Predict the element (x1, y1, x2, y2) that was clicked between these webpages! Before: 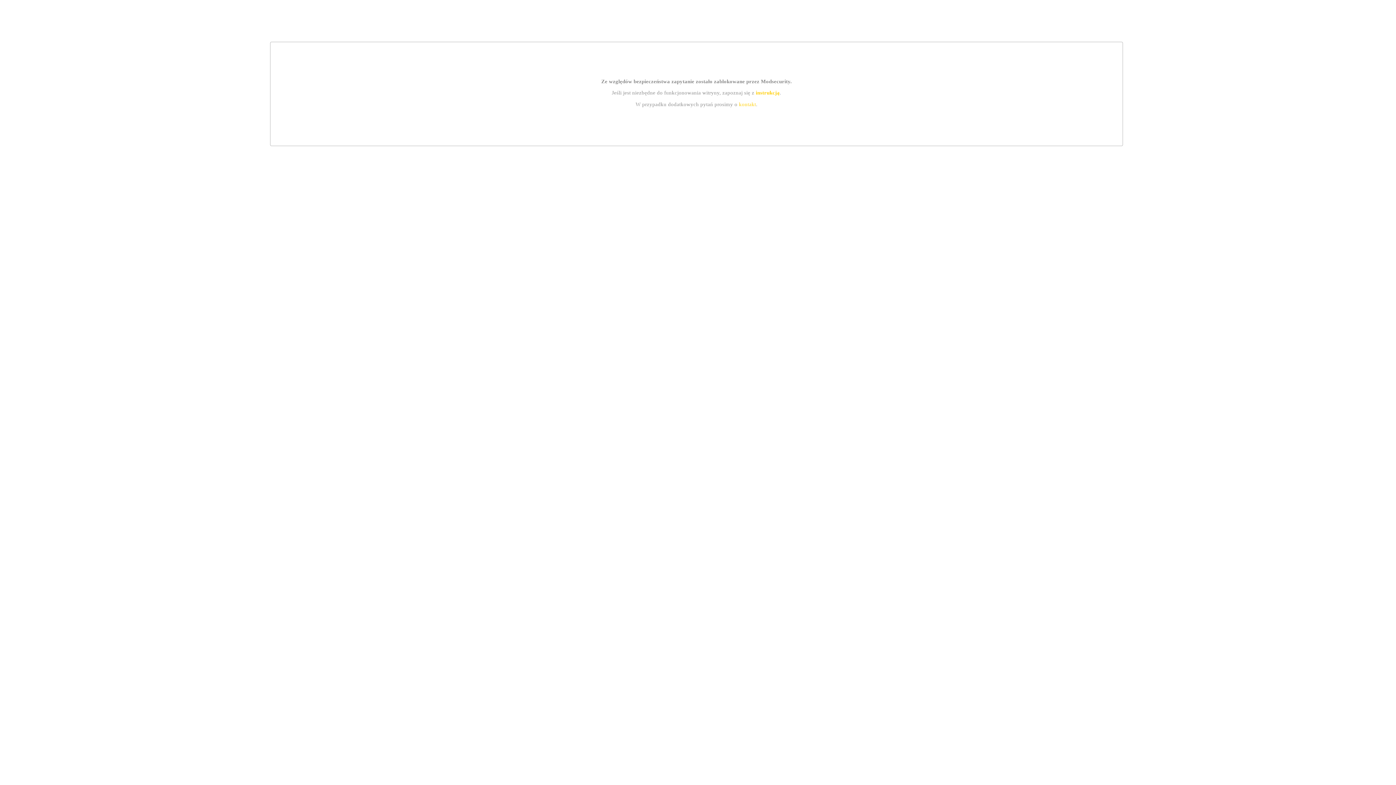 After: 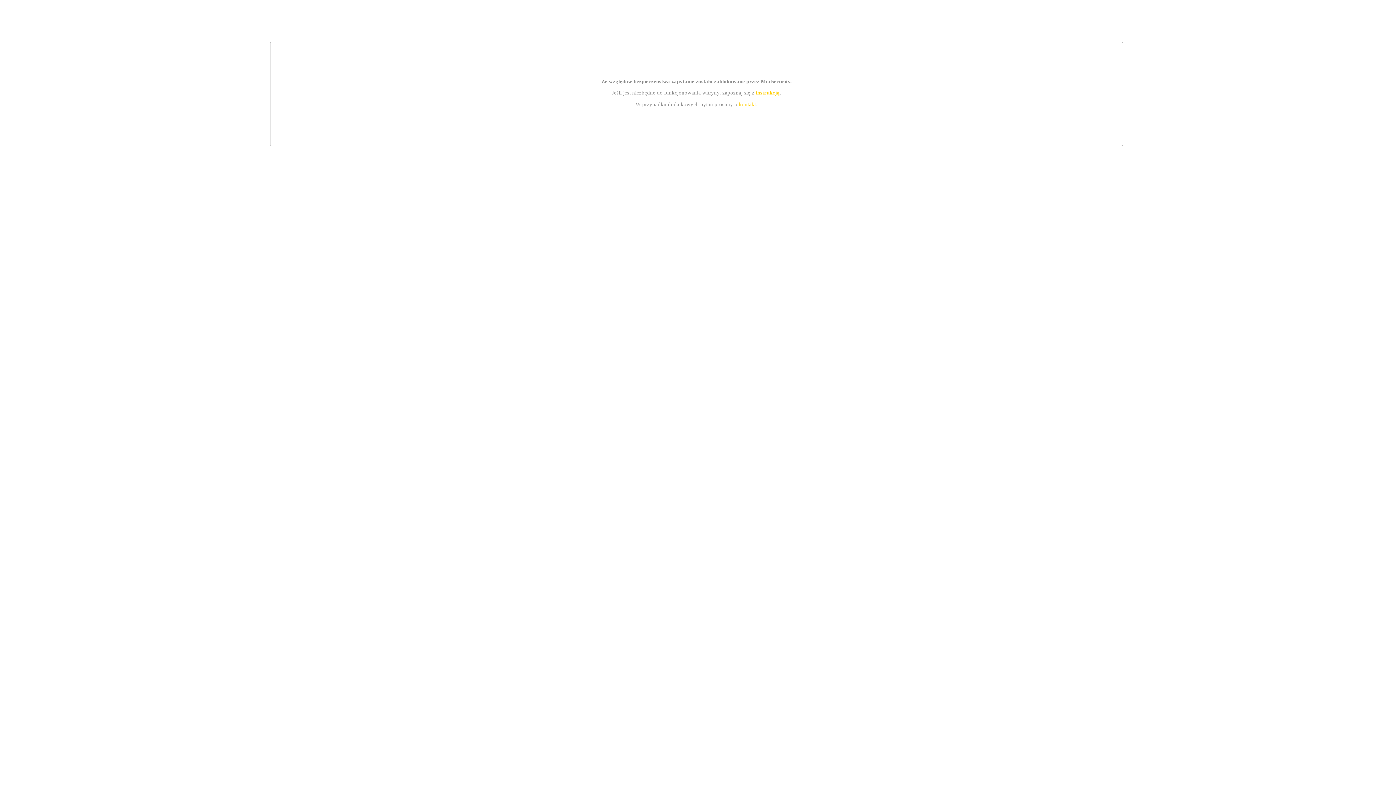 Action: label: instrukcją bbox: (755, 89, 779, 95)